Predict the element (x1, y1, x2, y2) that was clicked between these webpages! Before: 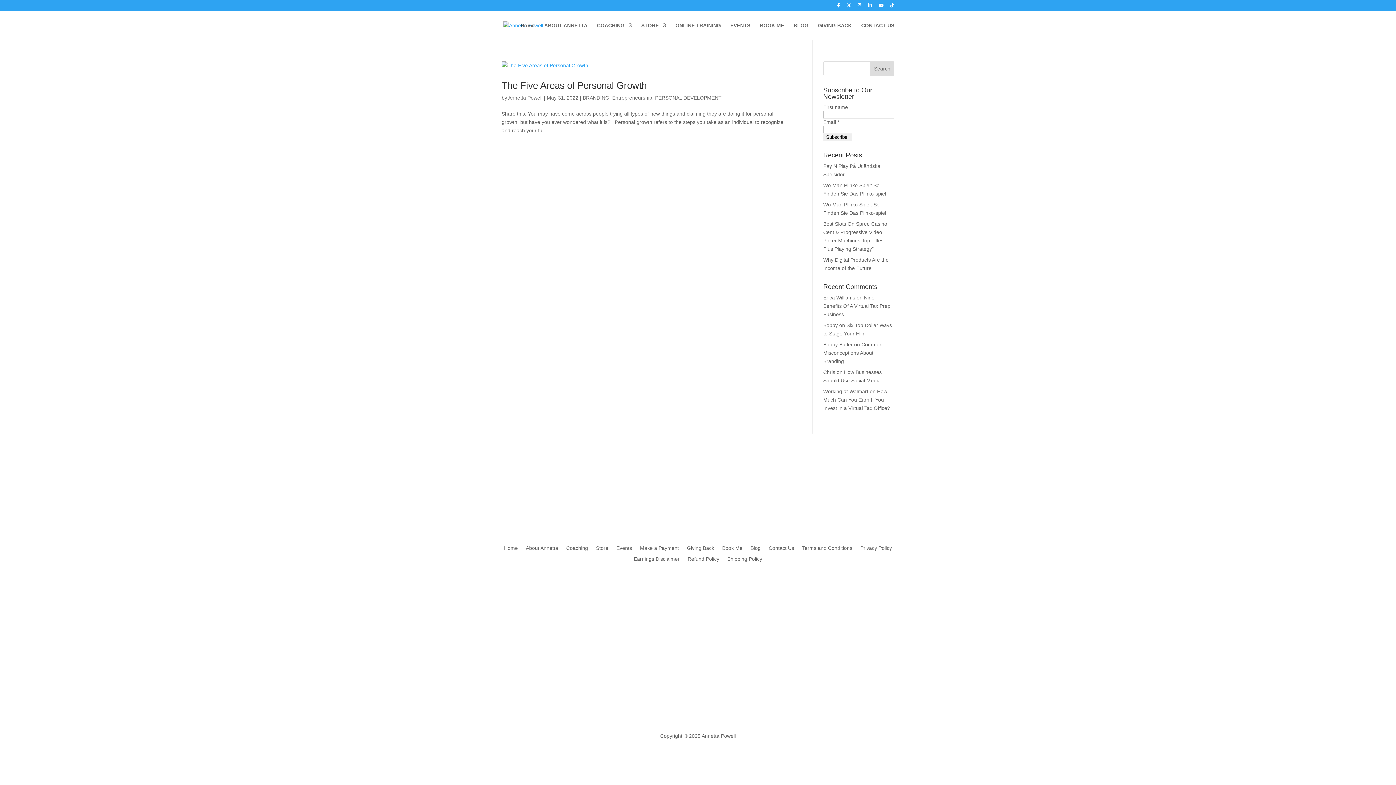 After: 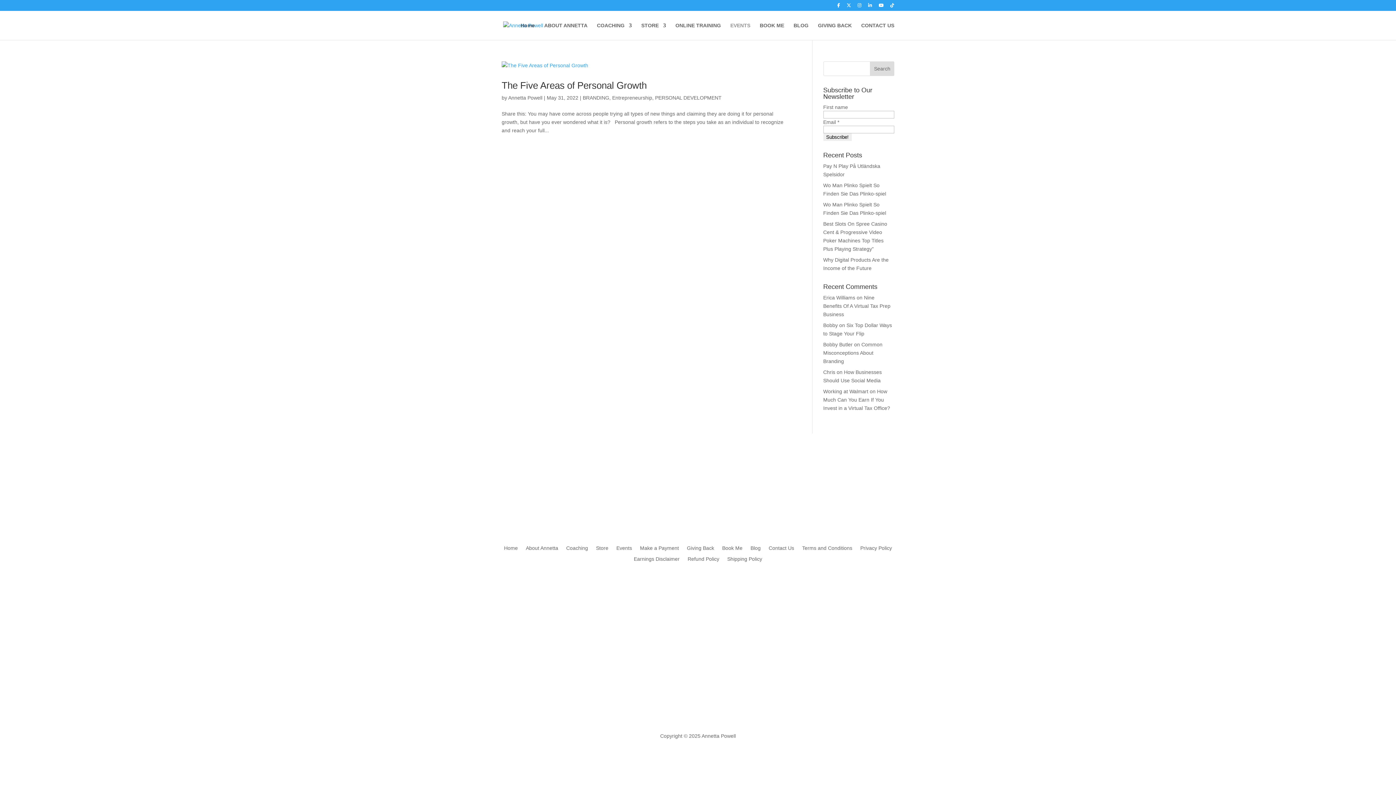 Action: bbox: (730, 22, 750, 40) label: EVENTS